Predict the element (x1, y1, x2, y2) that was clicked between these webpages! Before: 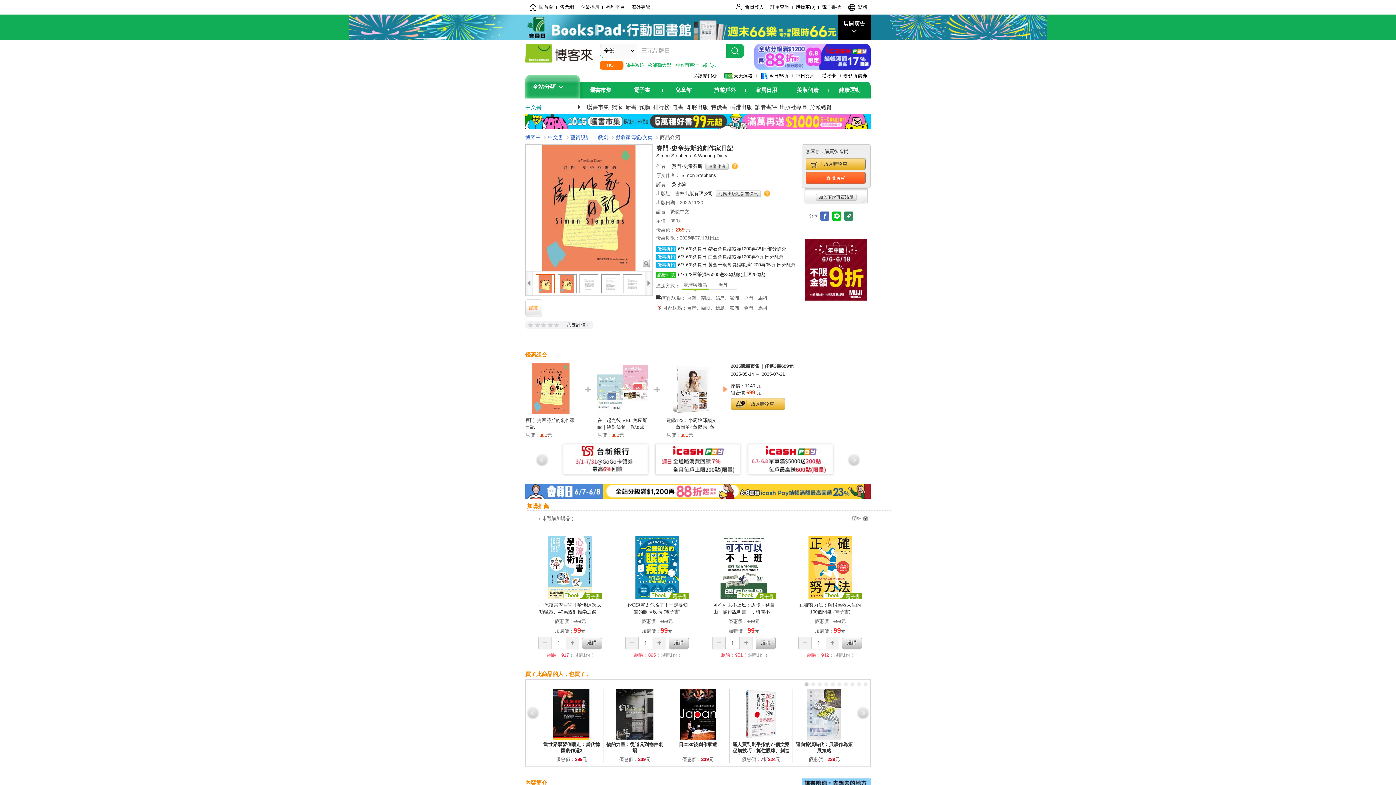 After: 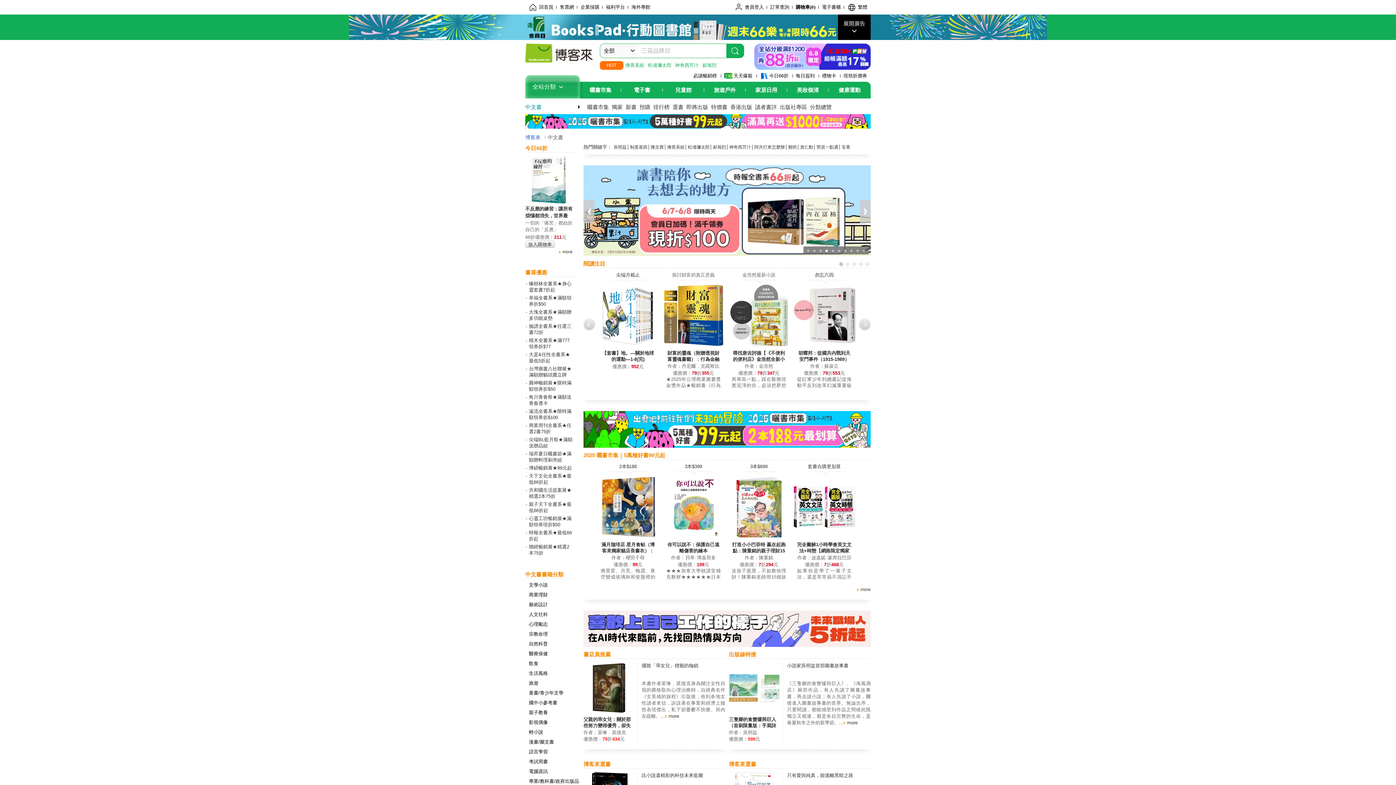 Action: label: 中文書 bbox: (548, 134, 563, 140)